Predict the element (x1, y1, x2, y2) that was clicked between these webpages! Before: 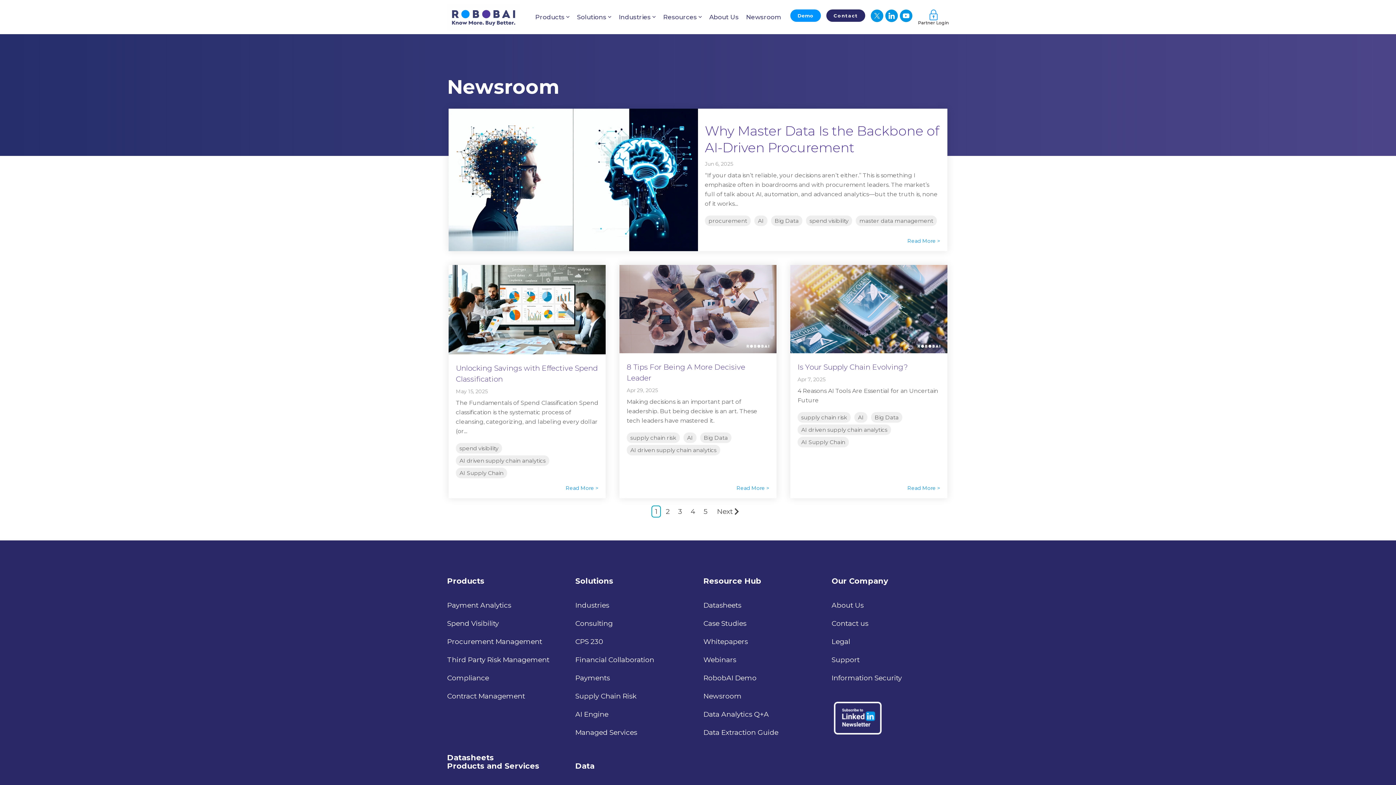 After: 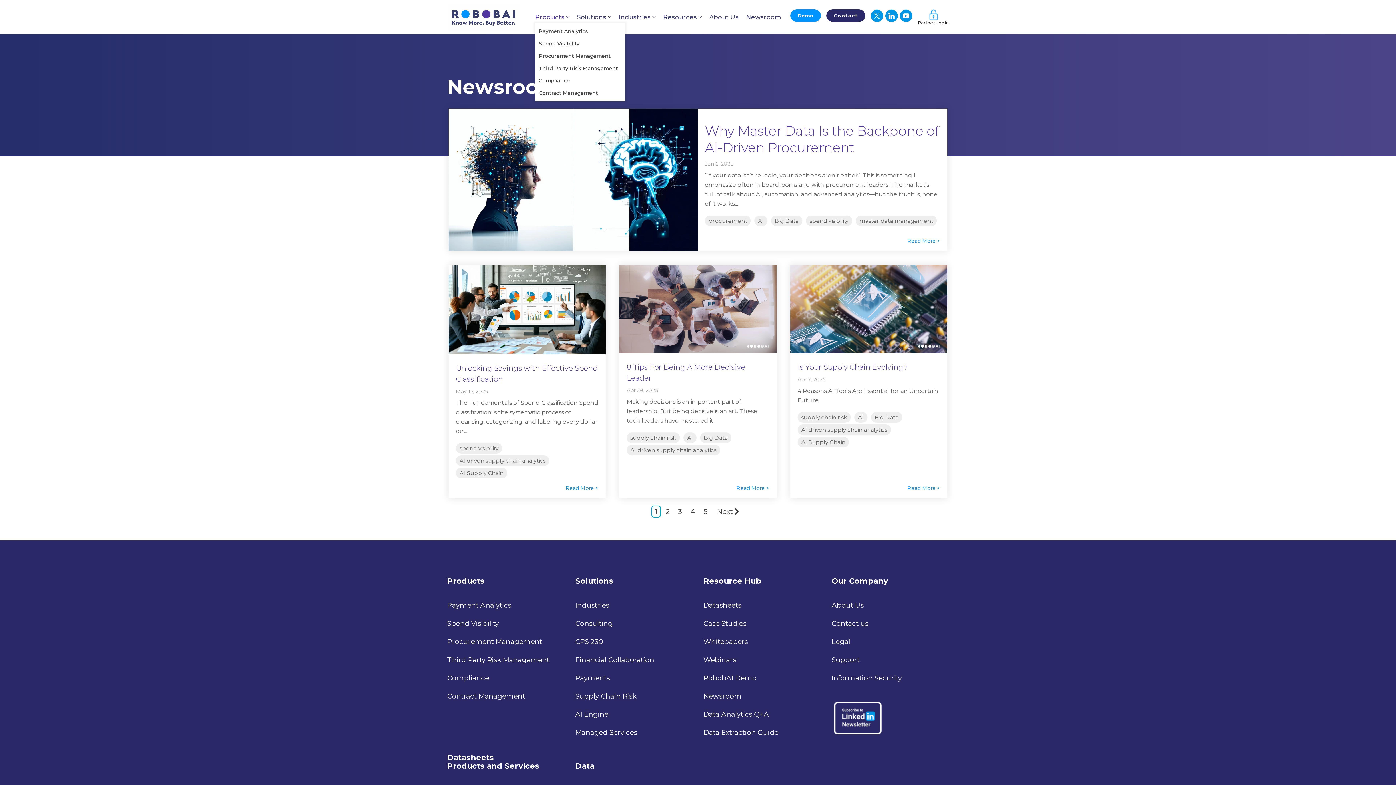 Action: bbox: (535, 10, 569, 23) label: Products